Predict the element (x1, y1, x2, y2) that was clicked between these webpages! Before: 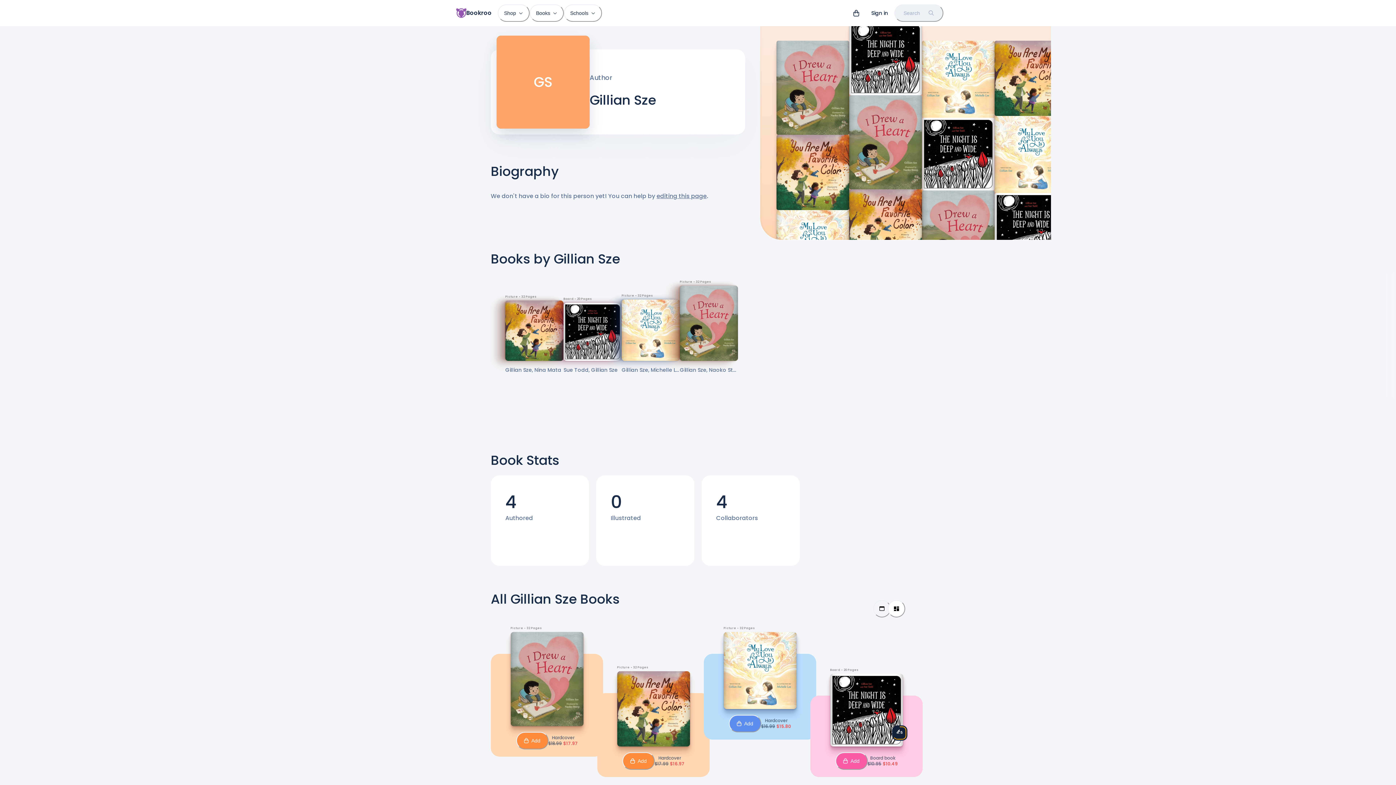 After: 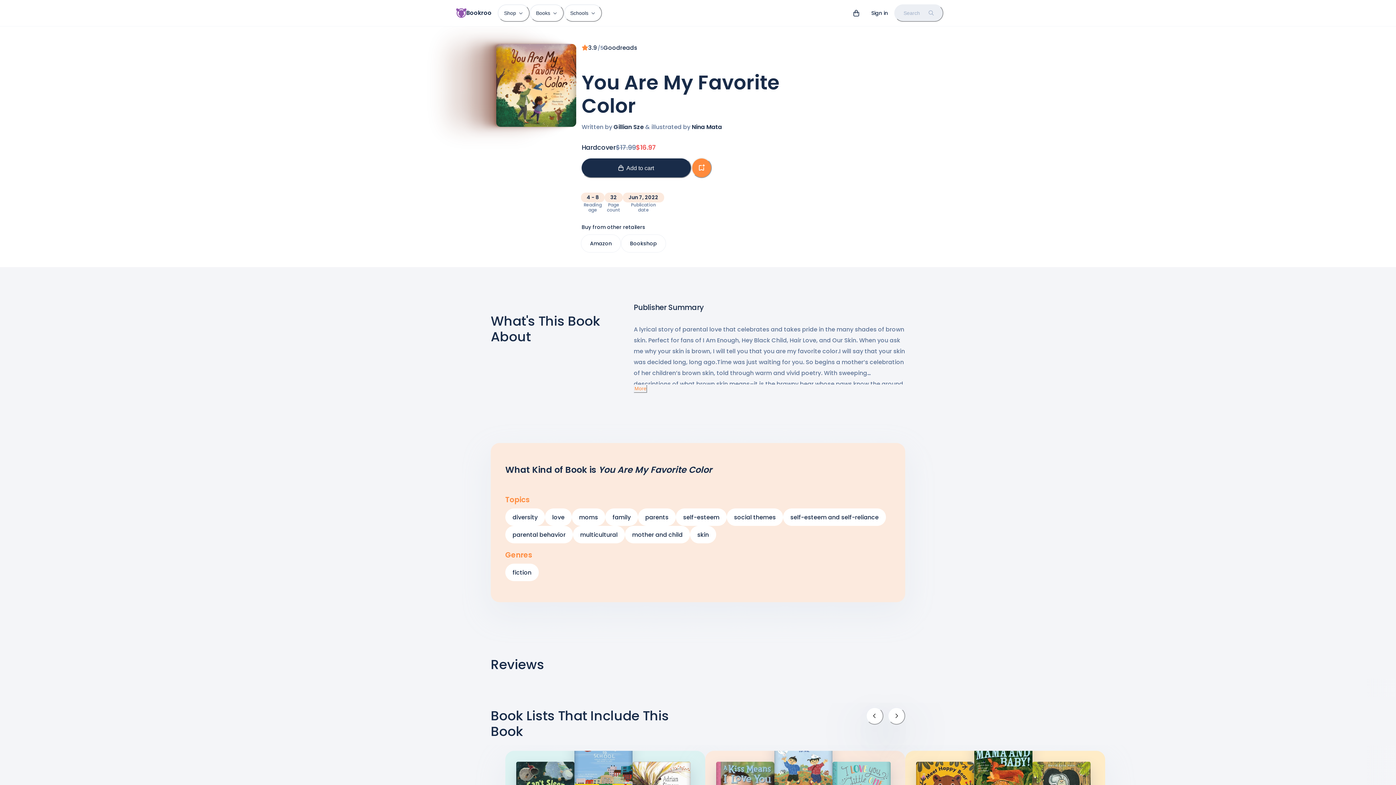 Action: bbox: (994, 40, 1067, 116)